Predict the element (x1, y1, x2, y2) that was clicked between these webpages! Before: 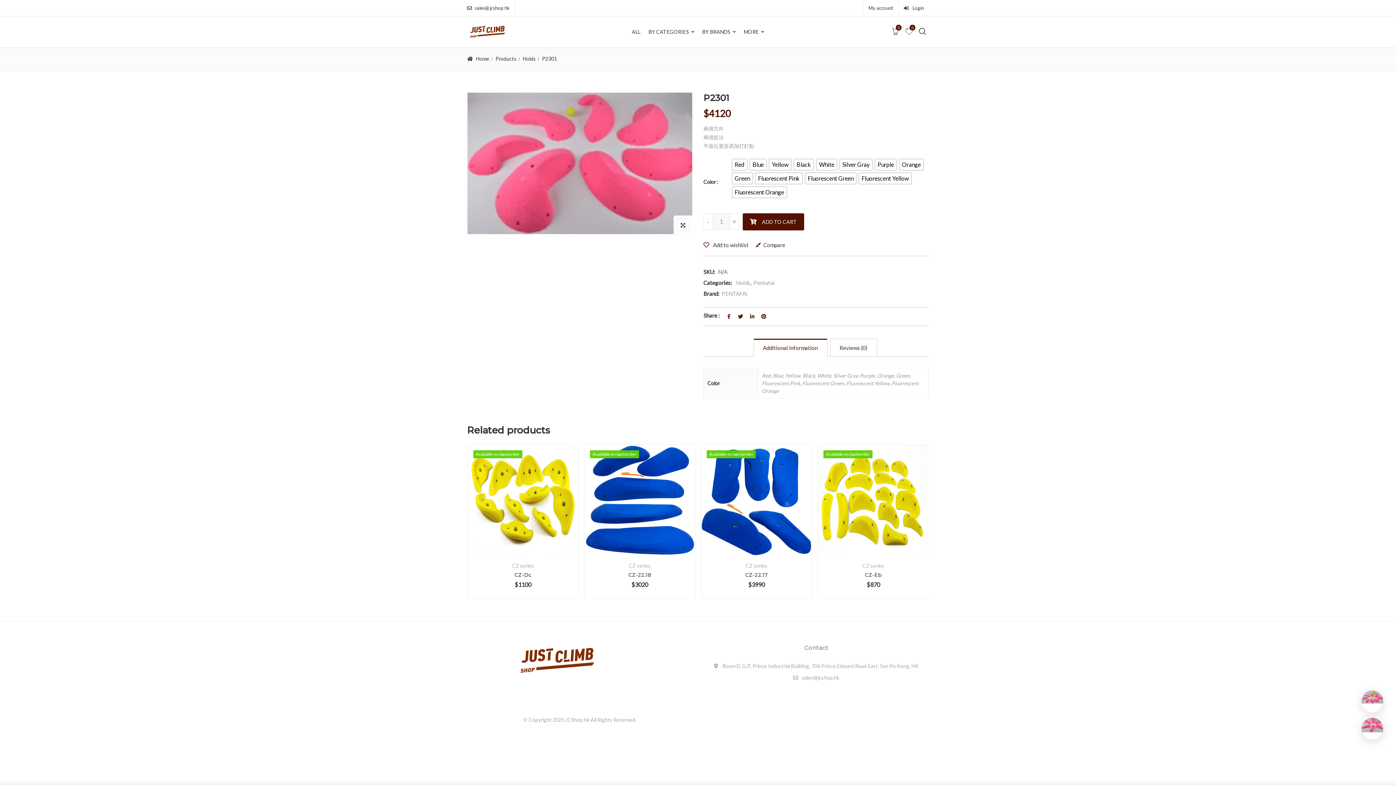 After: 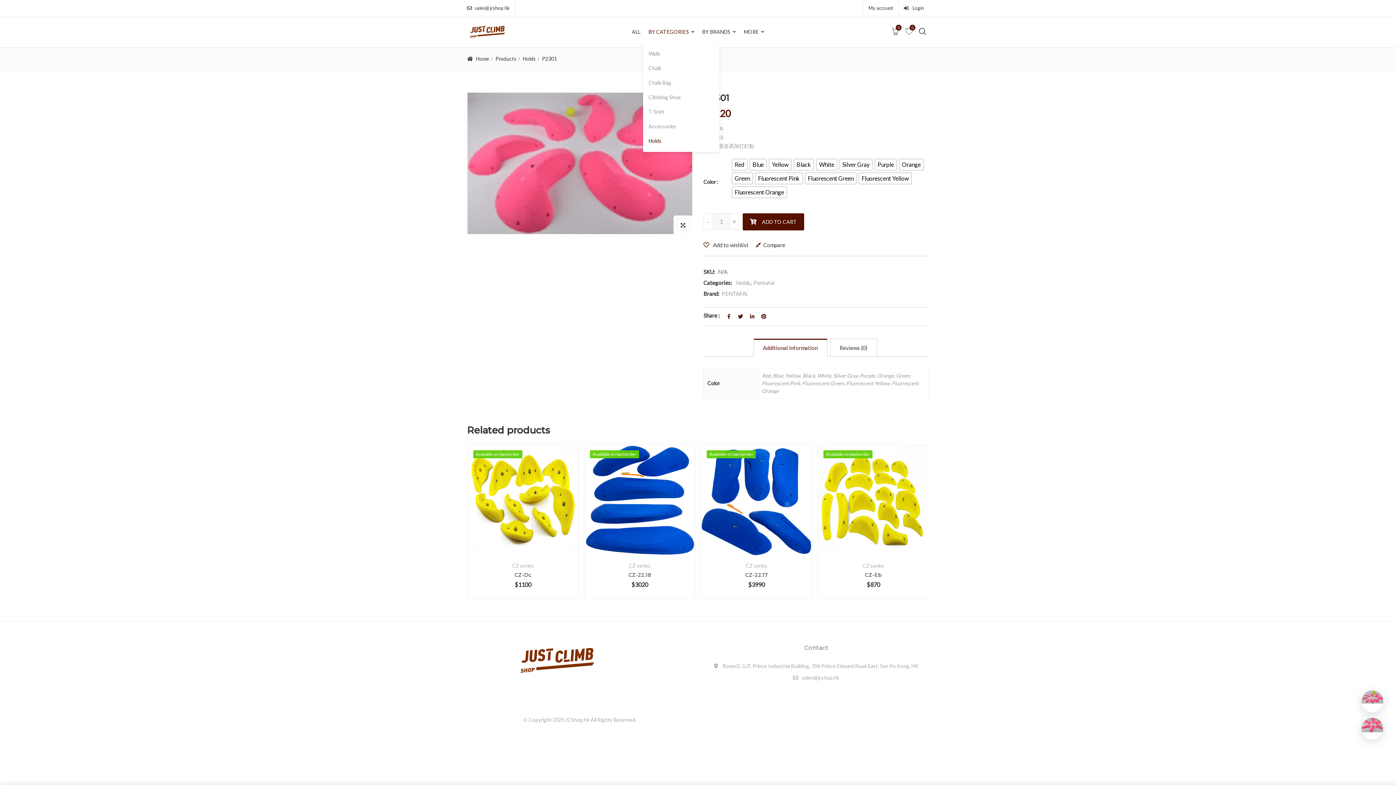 Action: bbox: (648, 20, 694, 42) label: BY CATEGORIES